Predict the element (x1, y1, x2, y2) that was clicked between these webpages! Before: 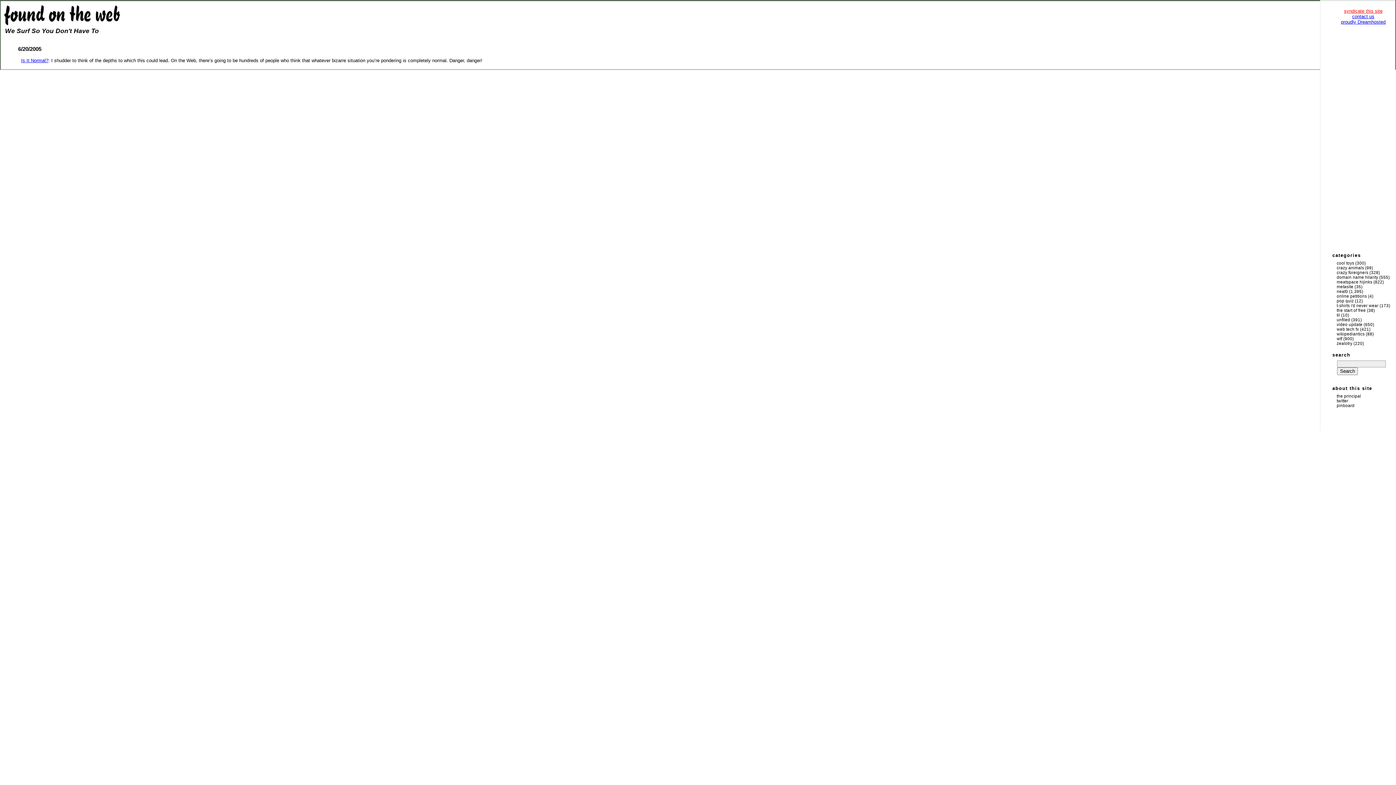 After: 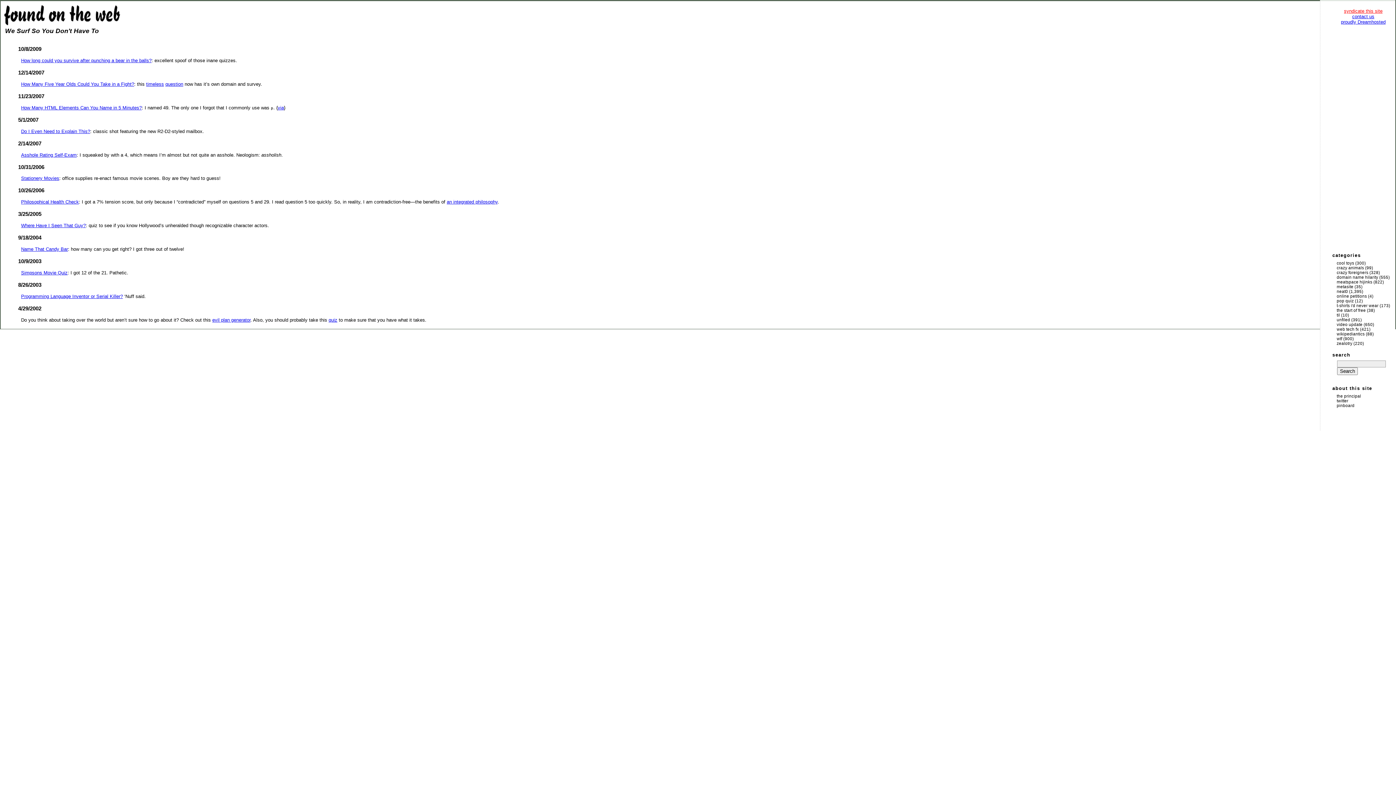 Action: bbox: (1337, 298, 1354, 303) label: pop quiz